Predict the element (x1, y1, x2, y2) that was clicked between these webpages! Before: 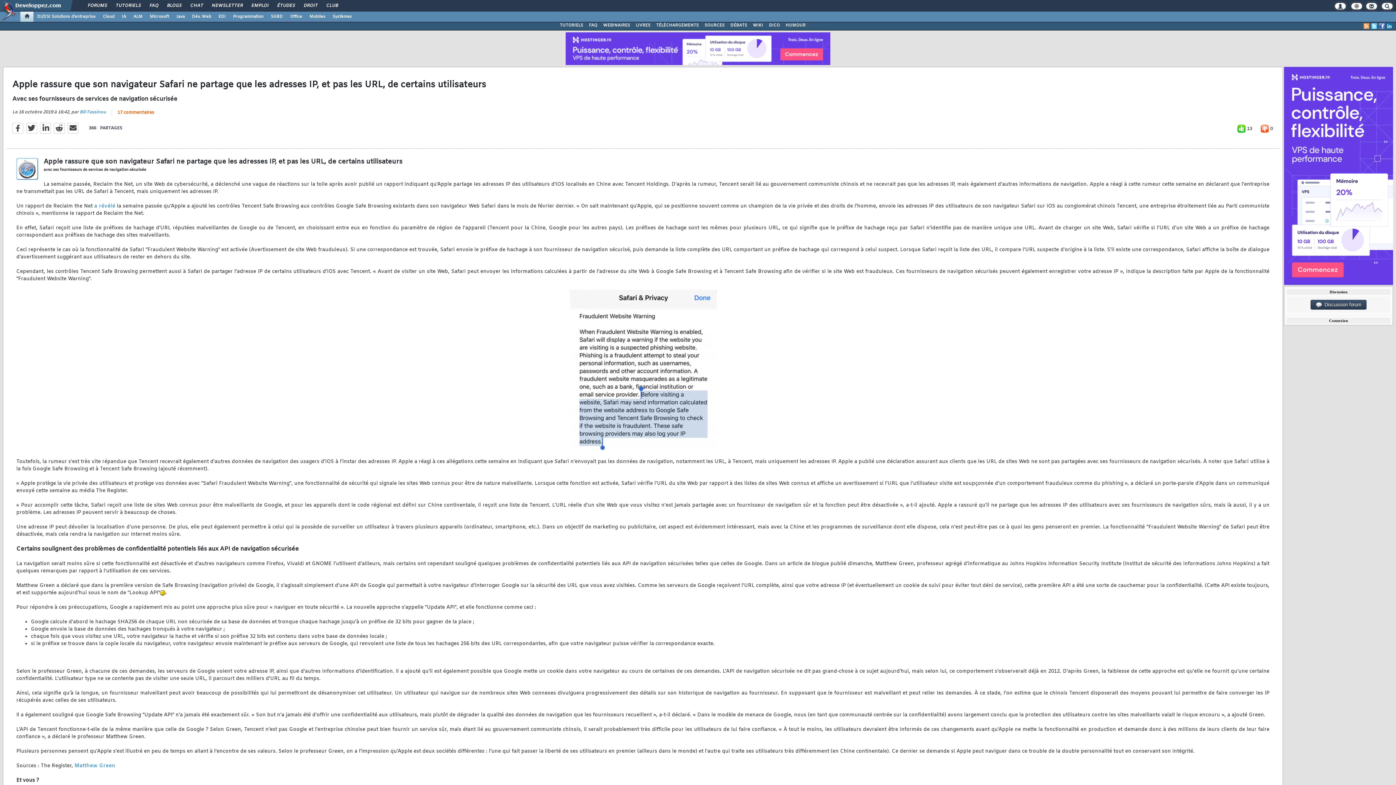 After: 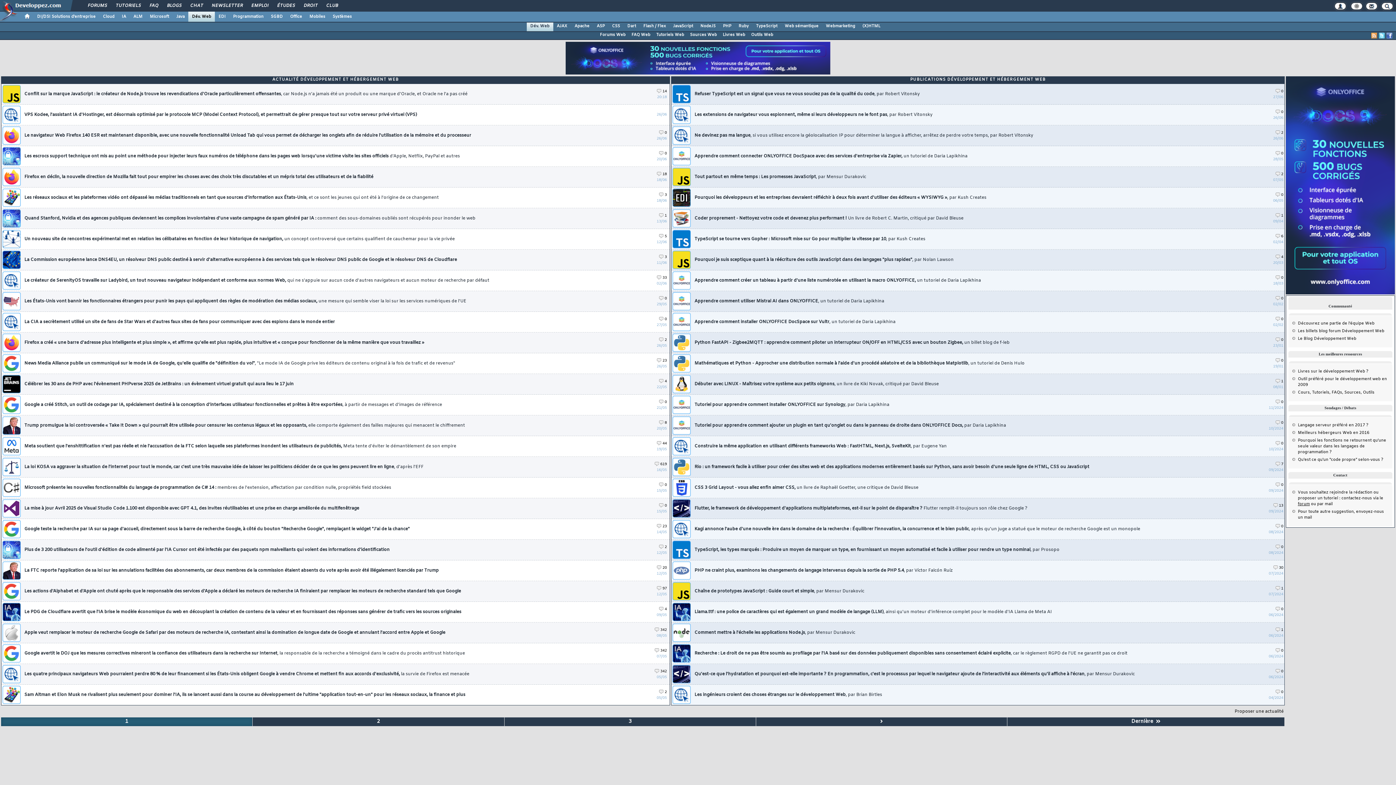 Action: bbox: (188, 11, 214, 21) label: Dév. Web